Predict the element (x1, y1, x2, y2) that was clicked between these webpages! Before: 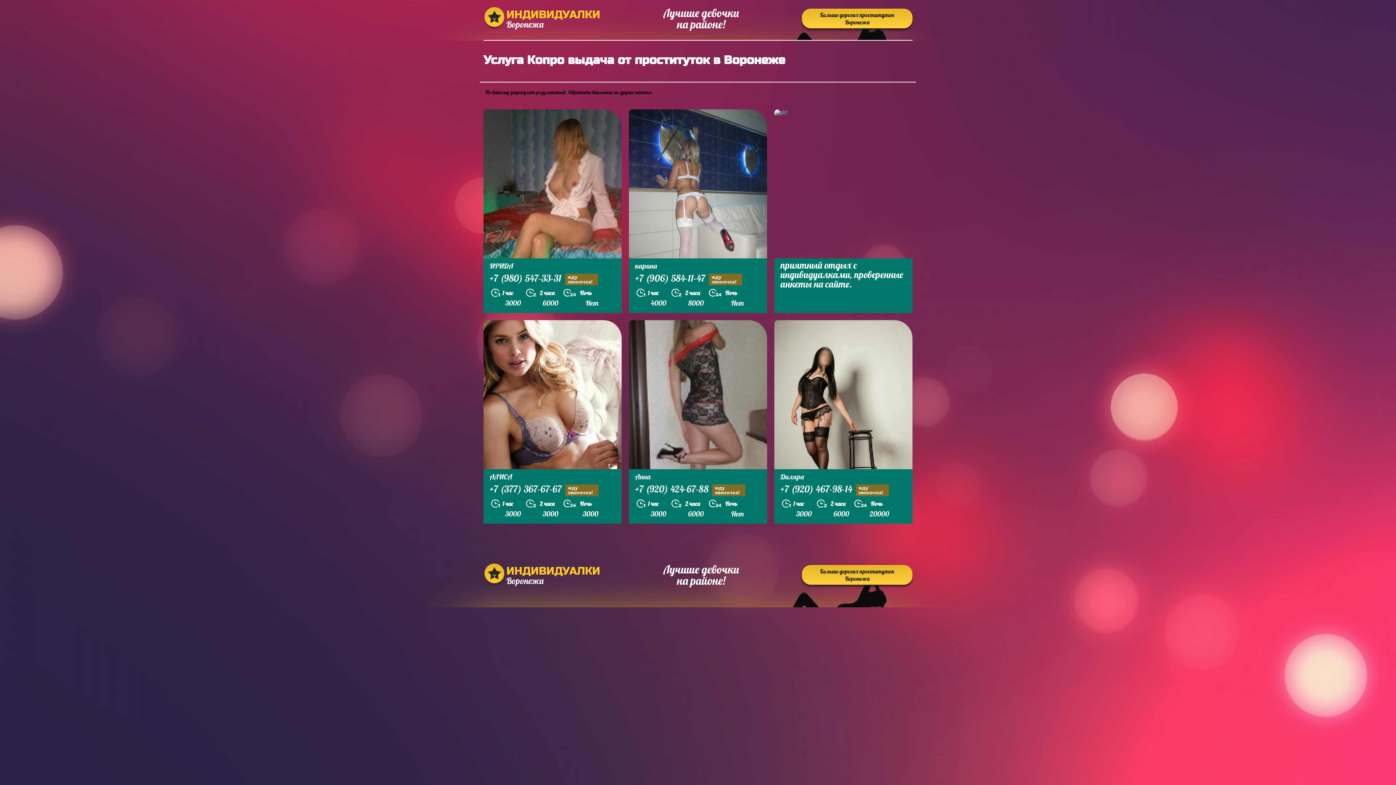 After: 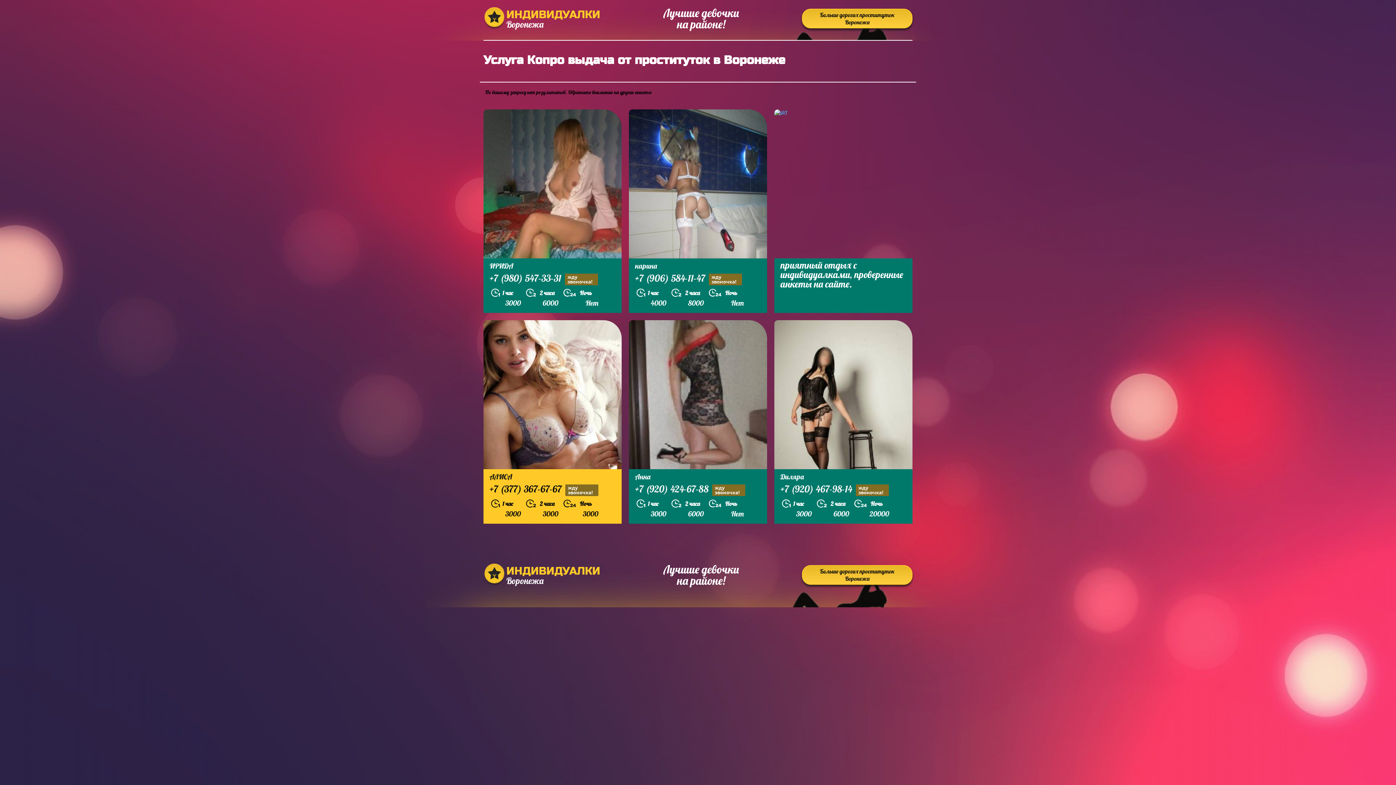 Action: bbox: (489, 484, 621, 496) label: +7 (377) 367-67-67жду звоночка!